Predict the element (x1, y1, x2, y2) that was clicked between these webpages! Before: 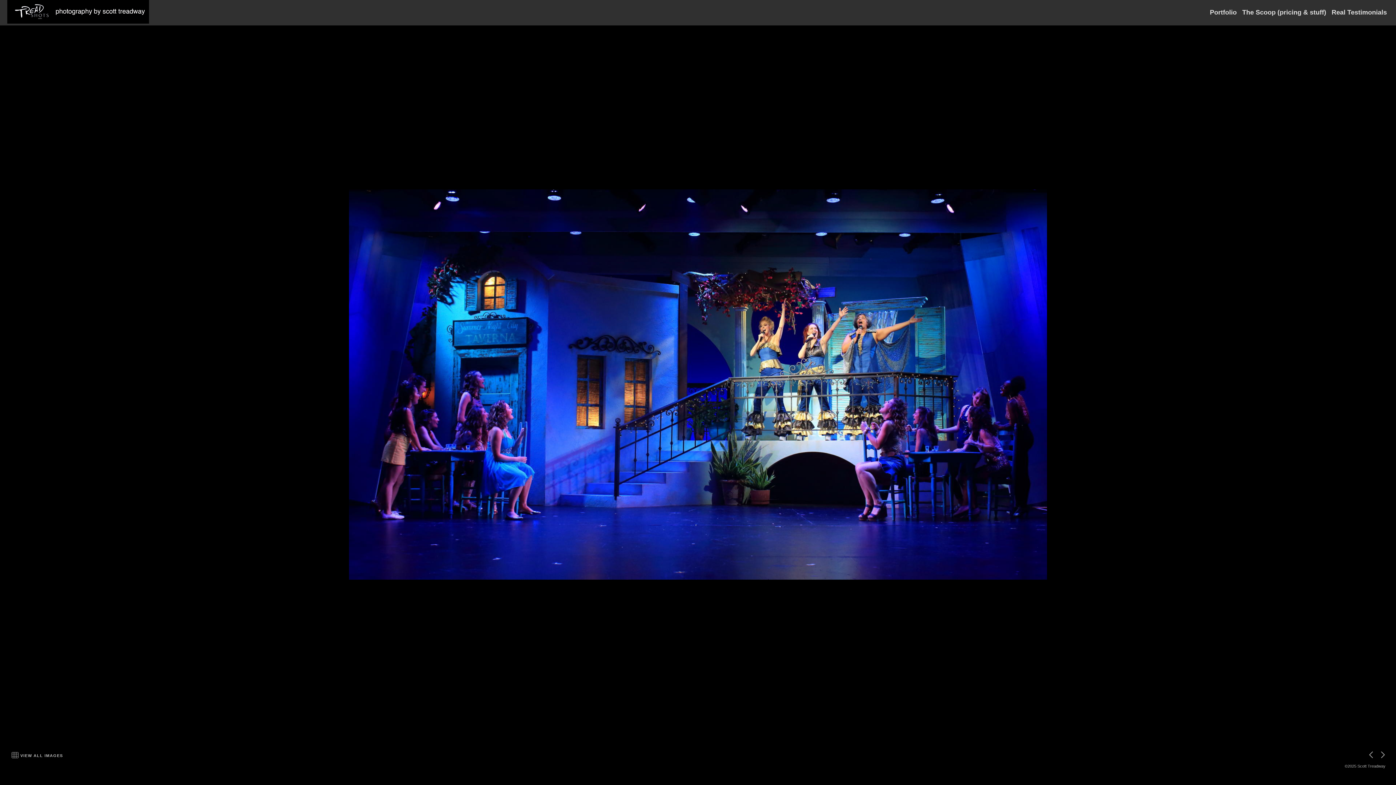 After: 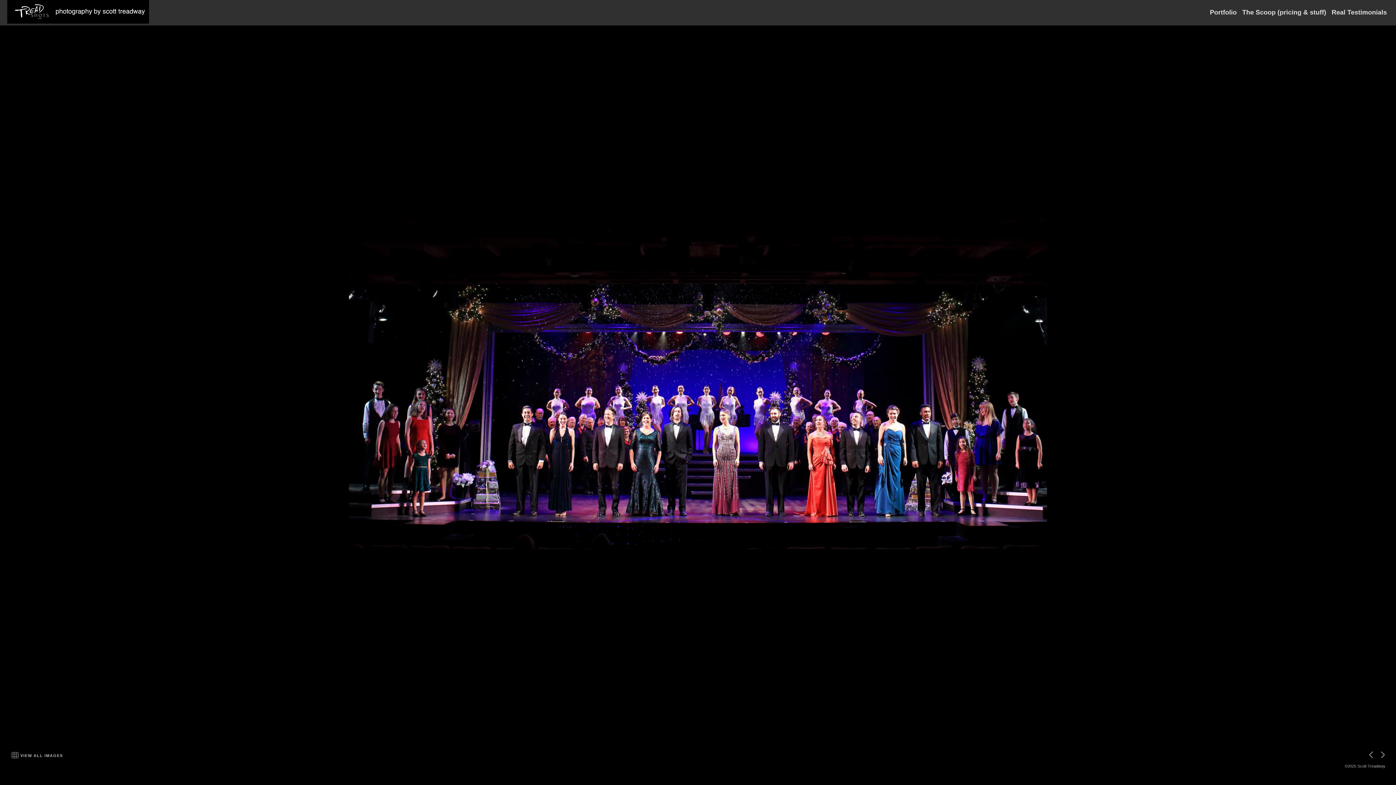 Action: bbox: (1369, 752, 1374, 759)